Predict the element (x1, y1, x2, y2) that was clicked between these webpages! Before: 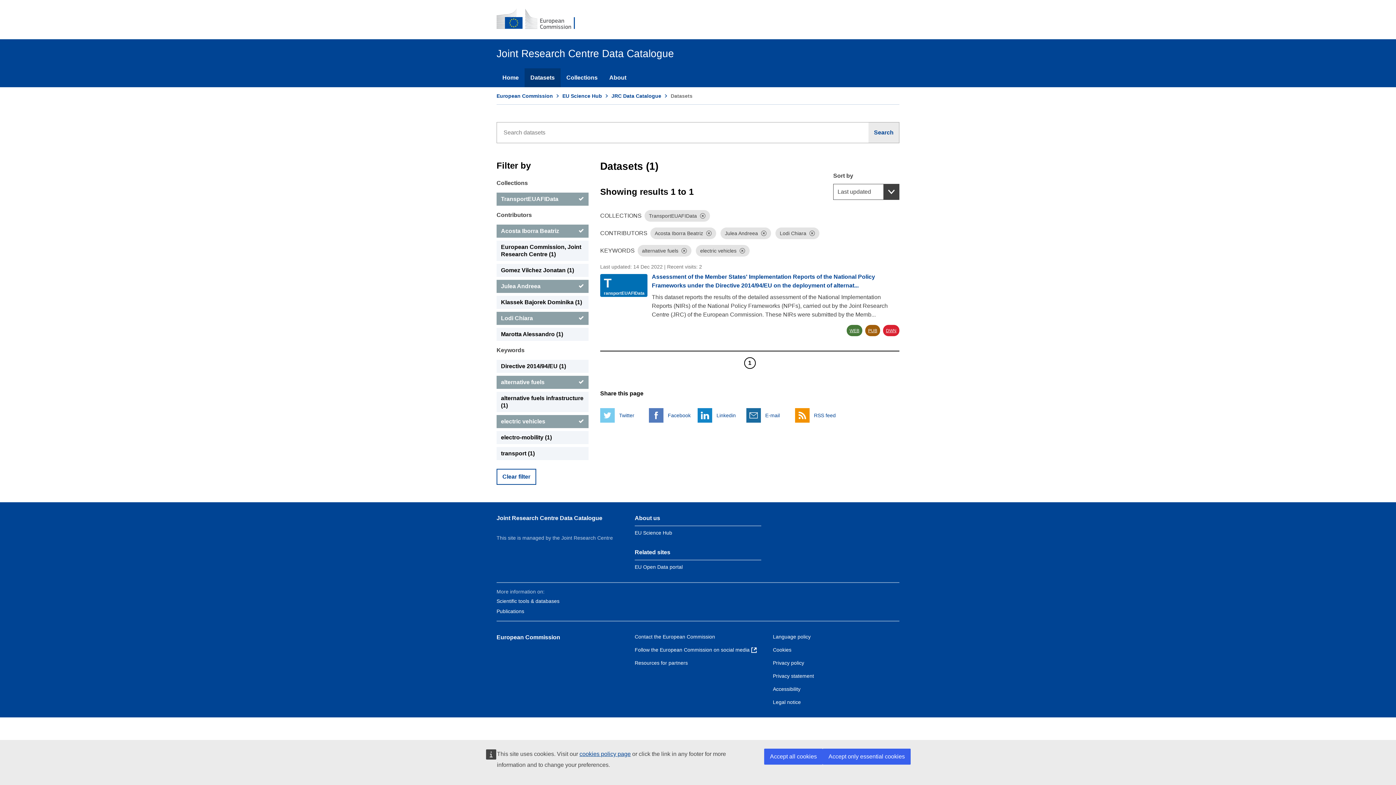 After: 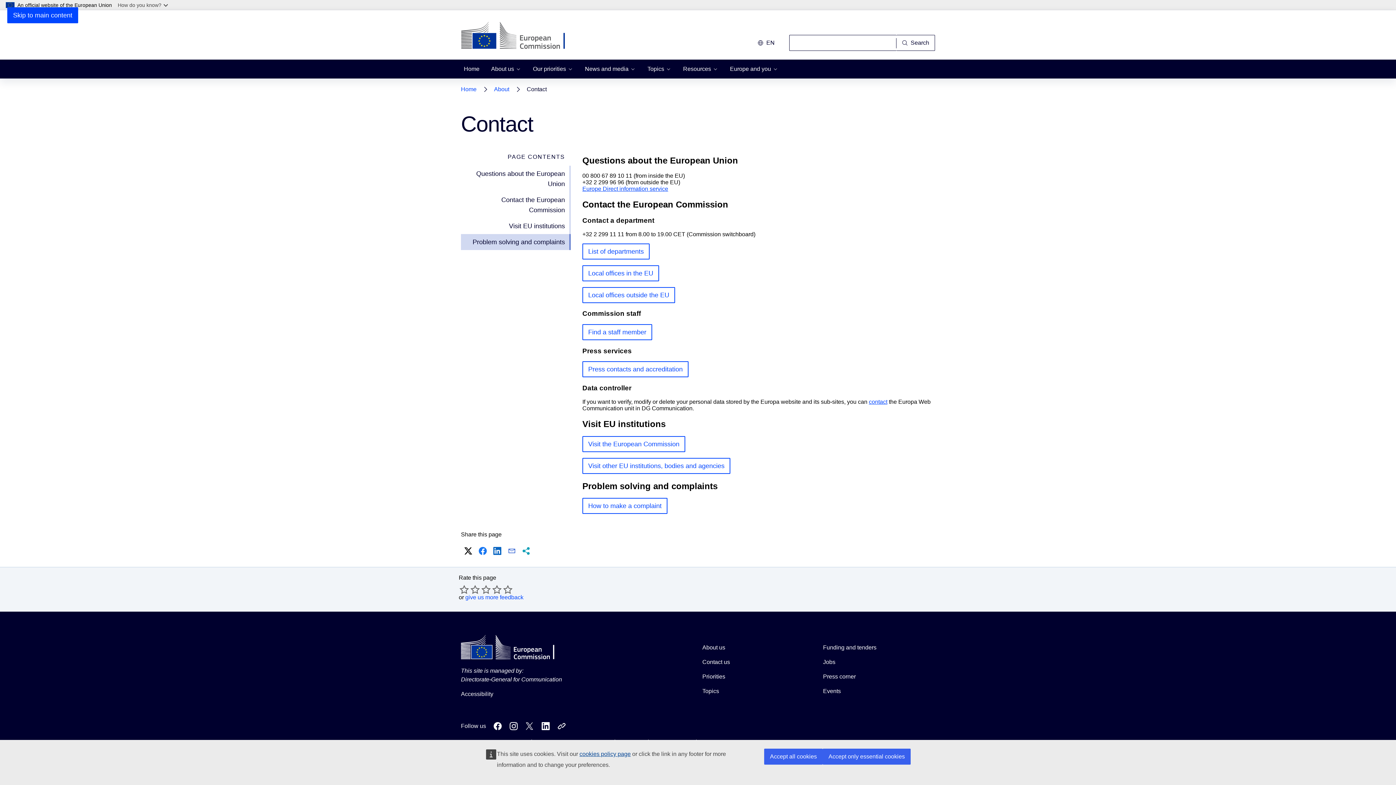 Action: bbox: (634, 634, 715, 640) label: Contact the European Commission